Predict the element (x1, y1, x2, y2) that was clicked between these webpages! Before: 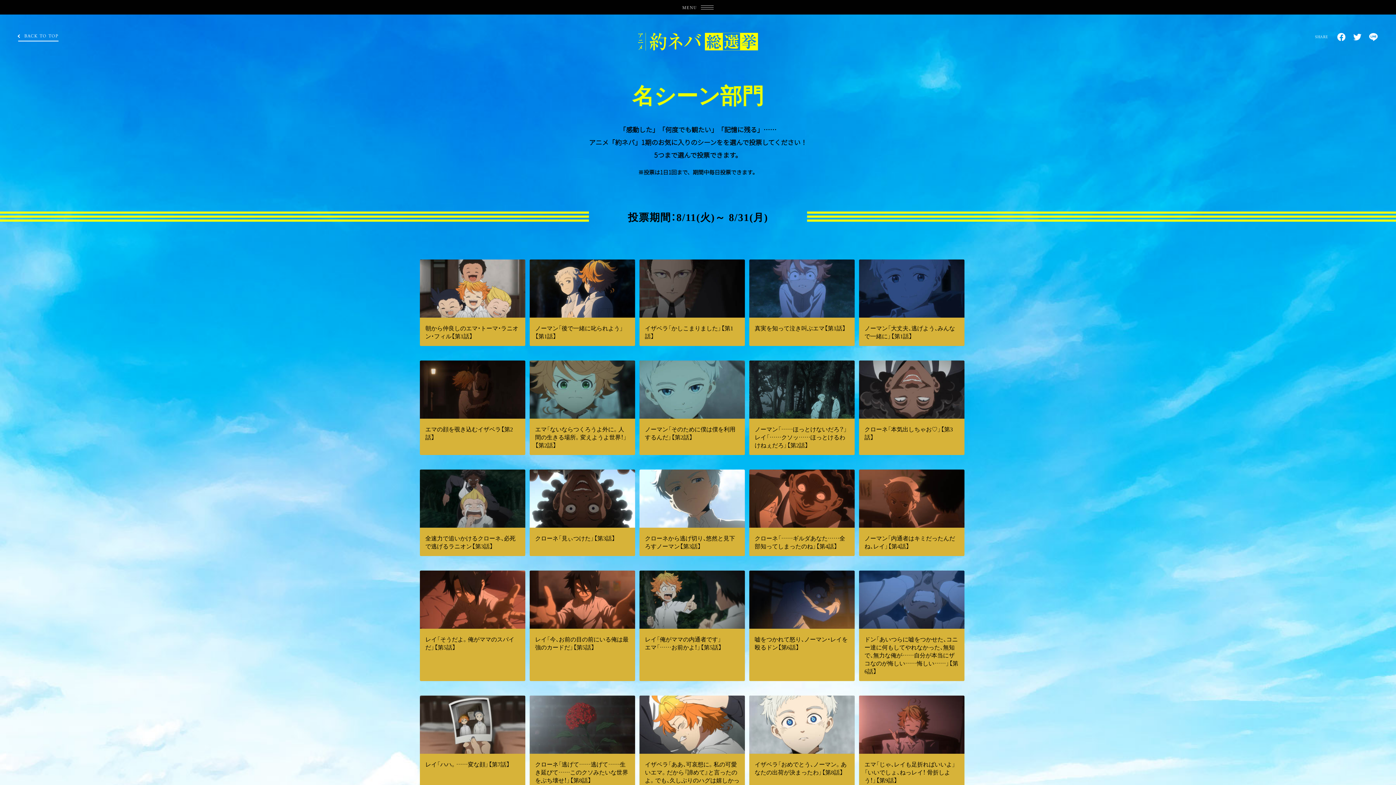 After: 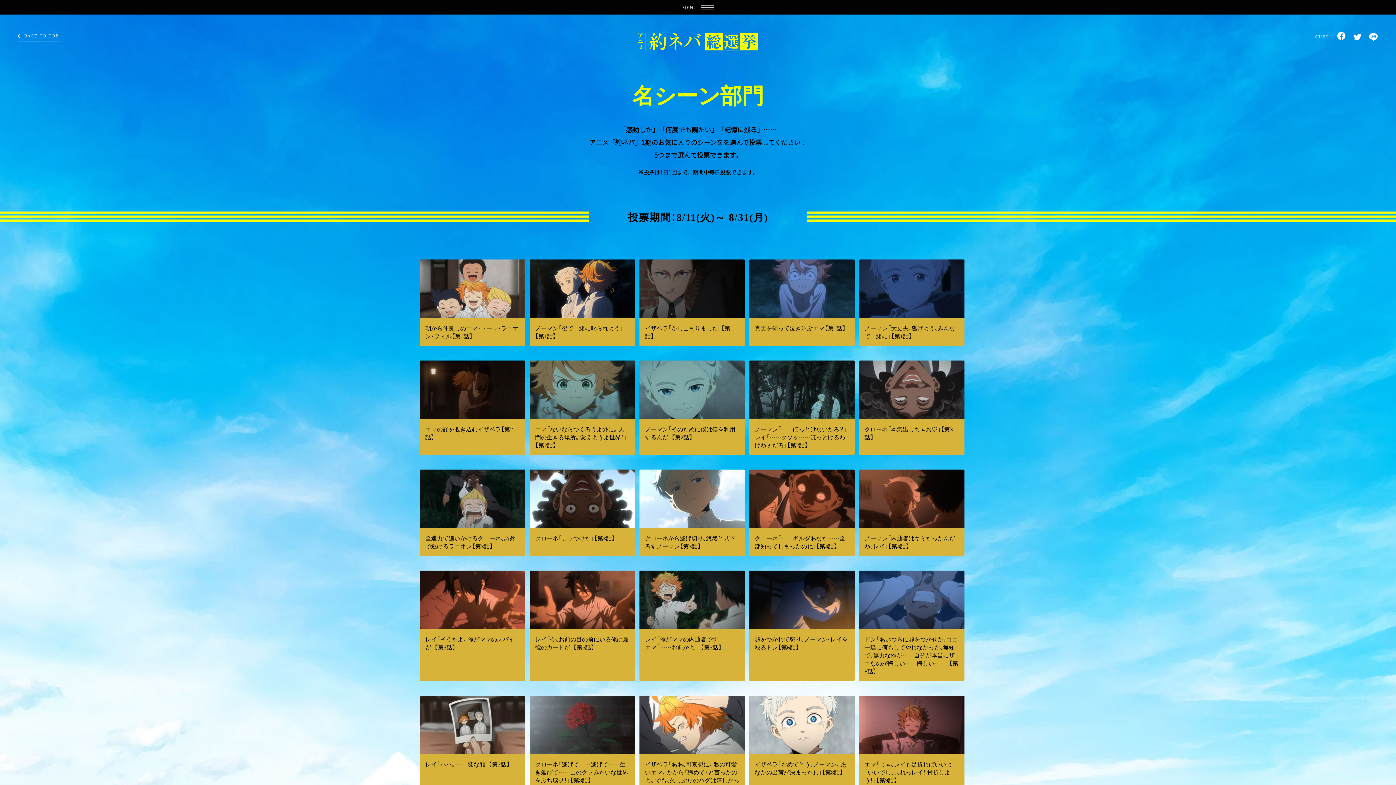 Action: bbox: (1337, 32, 1346, 41)